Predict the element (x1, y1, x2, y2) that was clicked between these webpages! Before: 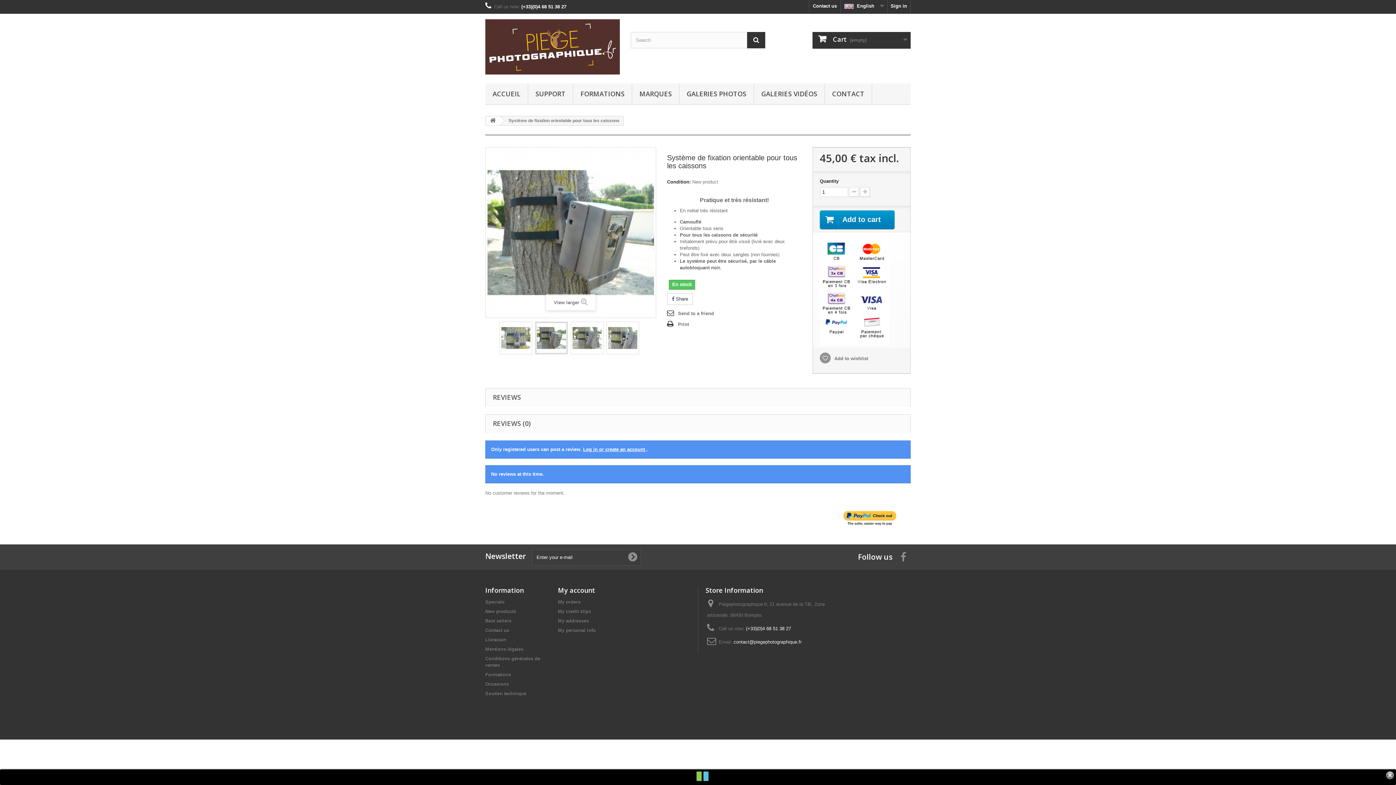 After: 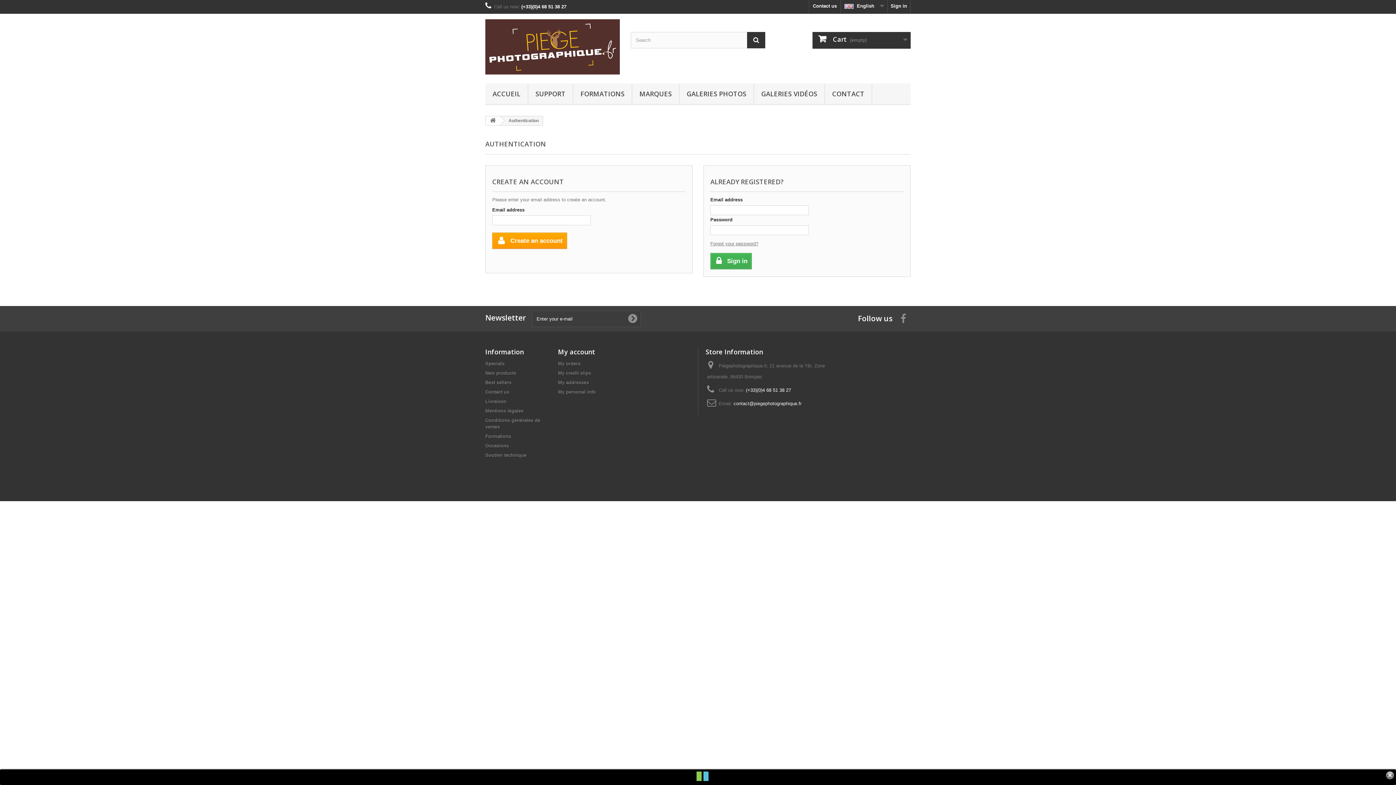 Action: label: My addresses bbox: (558, 618, 589, 623)